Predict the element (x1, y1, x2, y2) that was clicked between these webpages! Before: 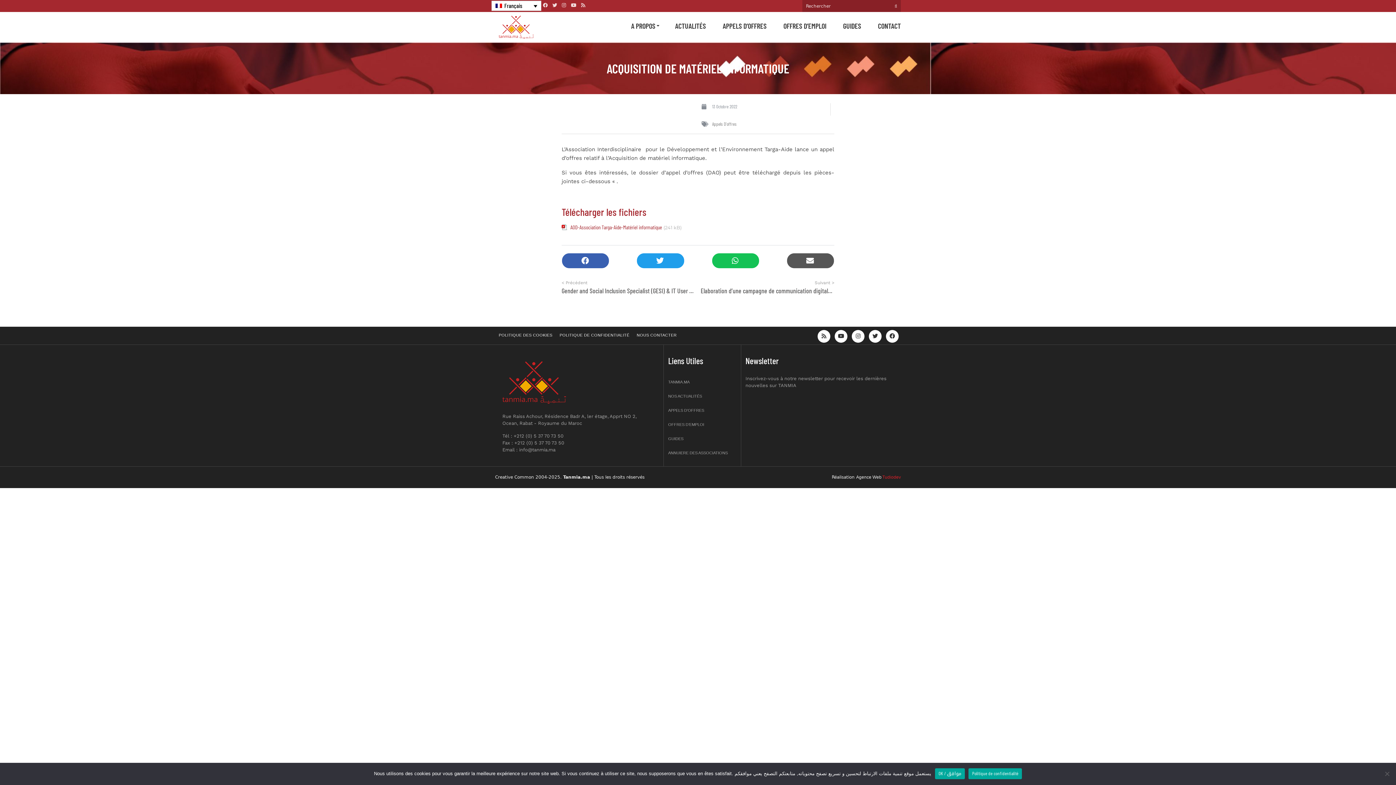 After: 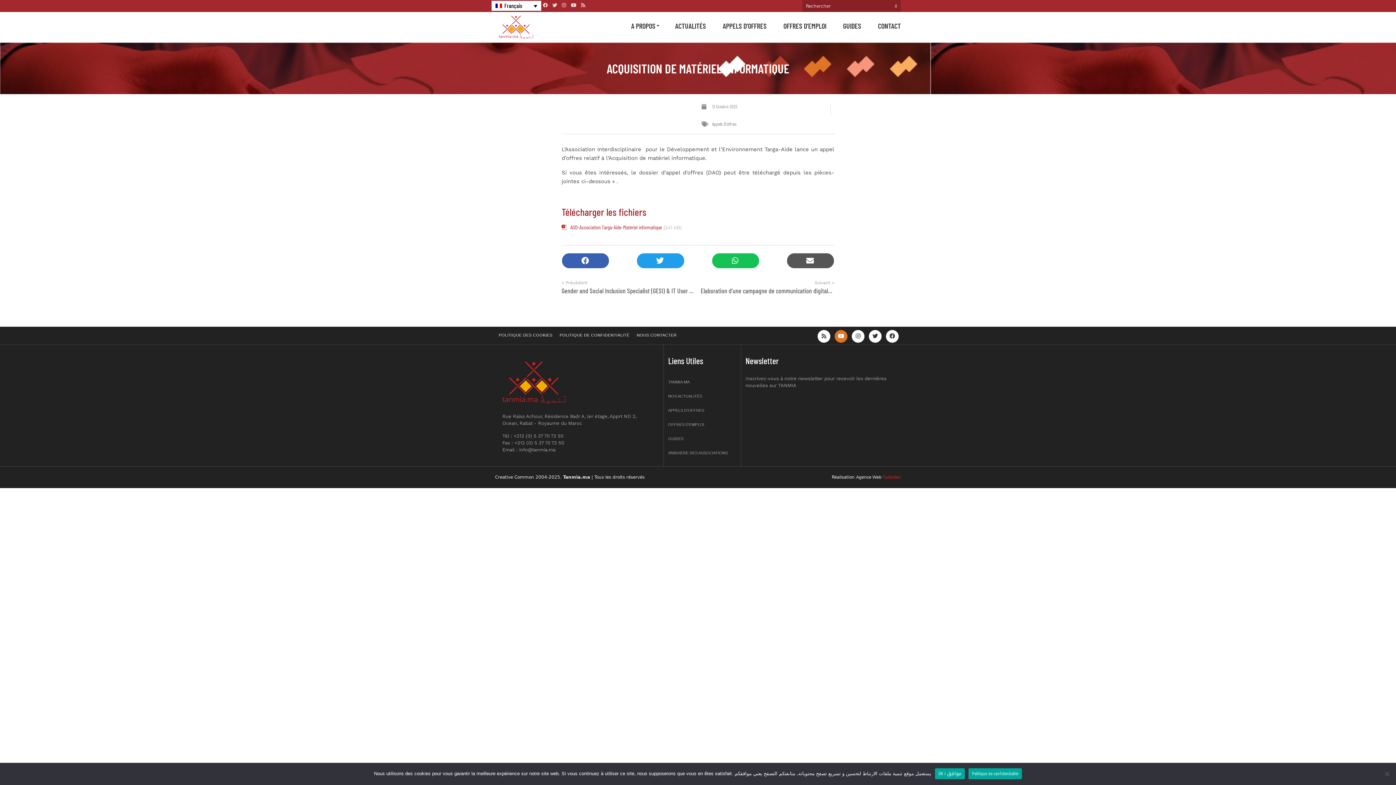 Action: bbox: (834, 330, 847, 342)